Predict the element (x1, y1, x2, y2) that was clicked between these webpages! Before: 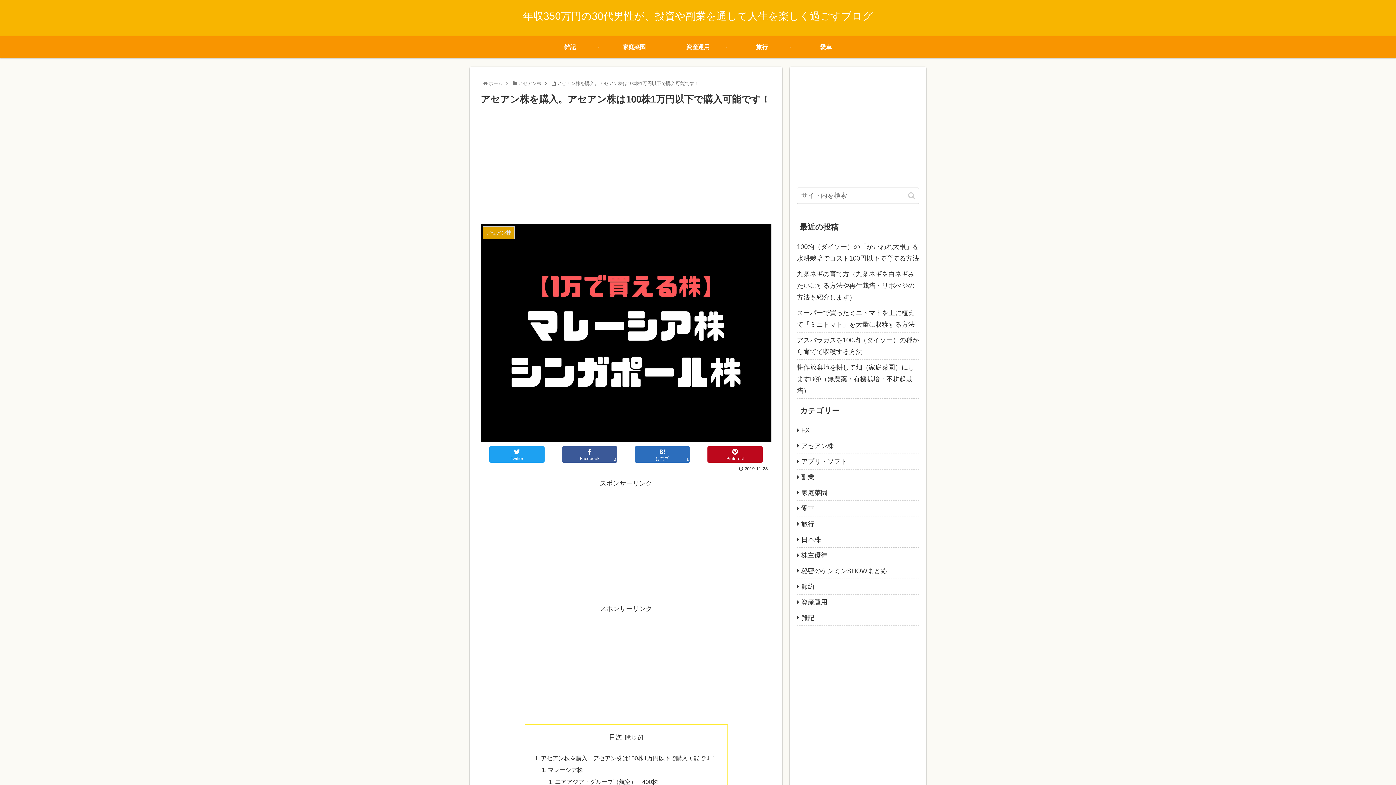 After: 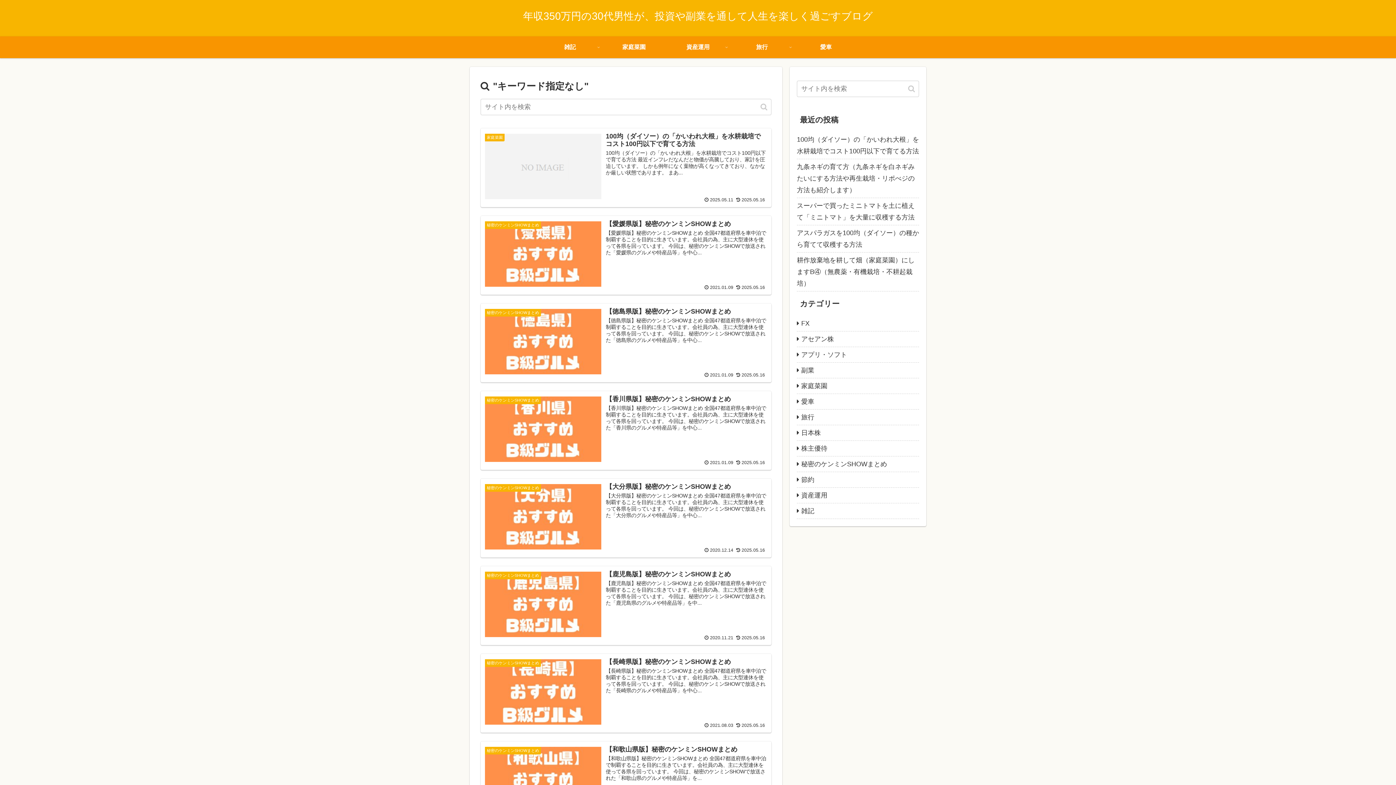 Action: bbox: (905, 191, 918, 199) label: button